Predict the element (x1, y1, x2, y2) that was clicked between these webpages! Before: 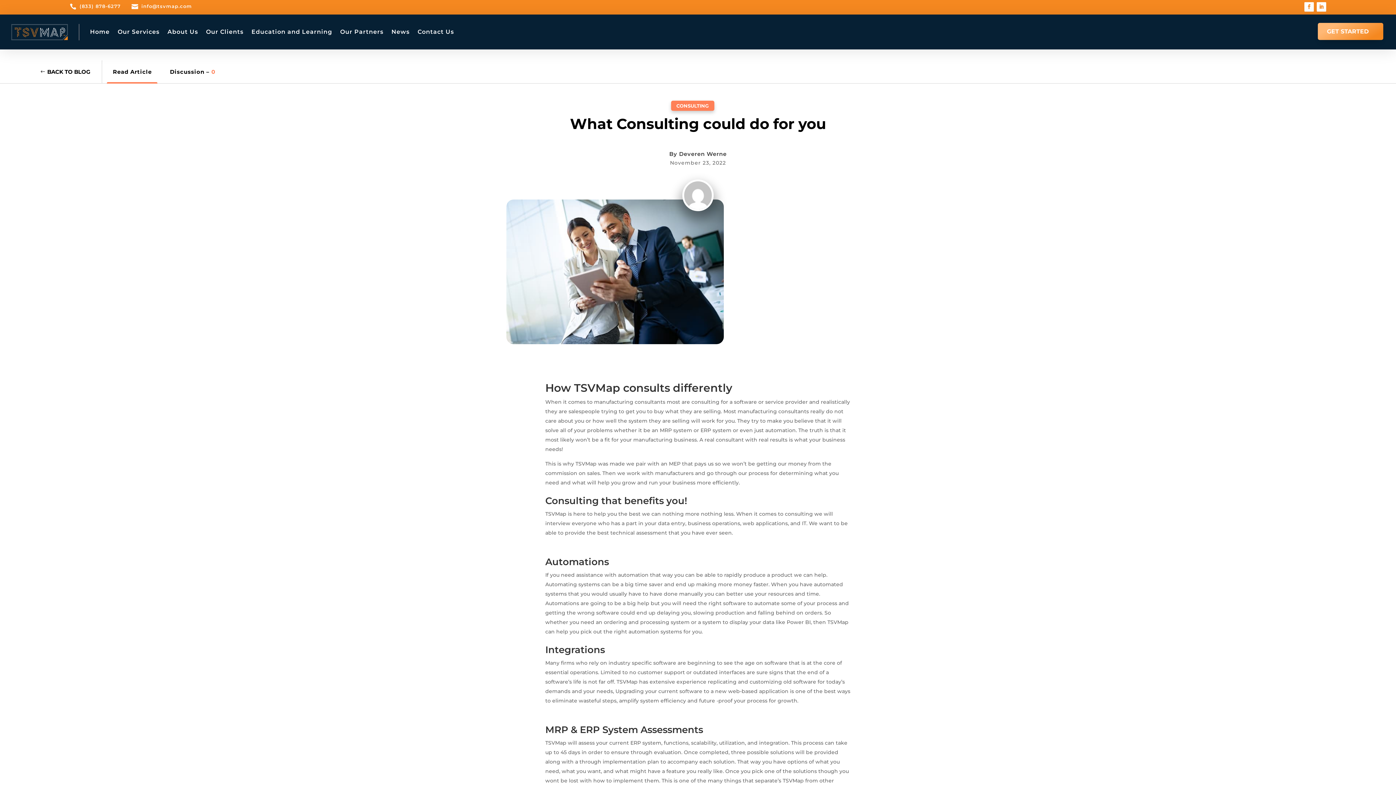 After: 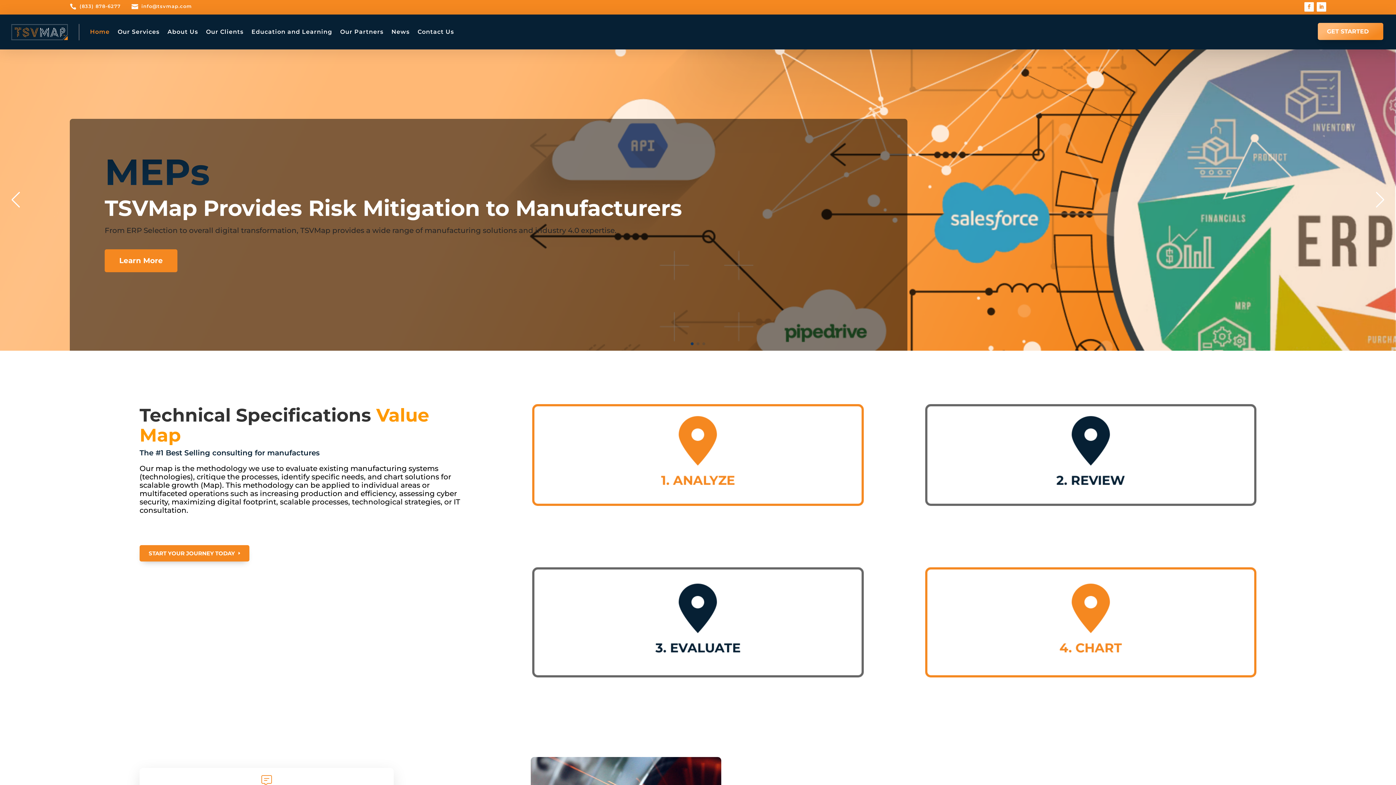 Action: label: Home bbox: (90, 18, 109, 45)